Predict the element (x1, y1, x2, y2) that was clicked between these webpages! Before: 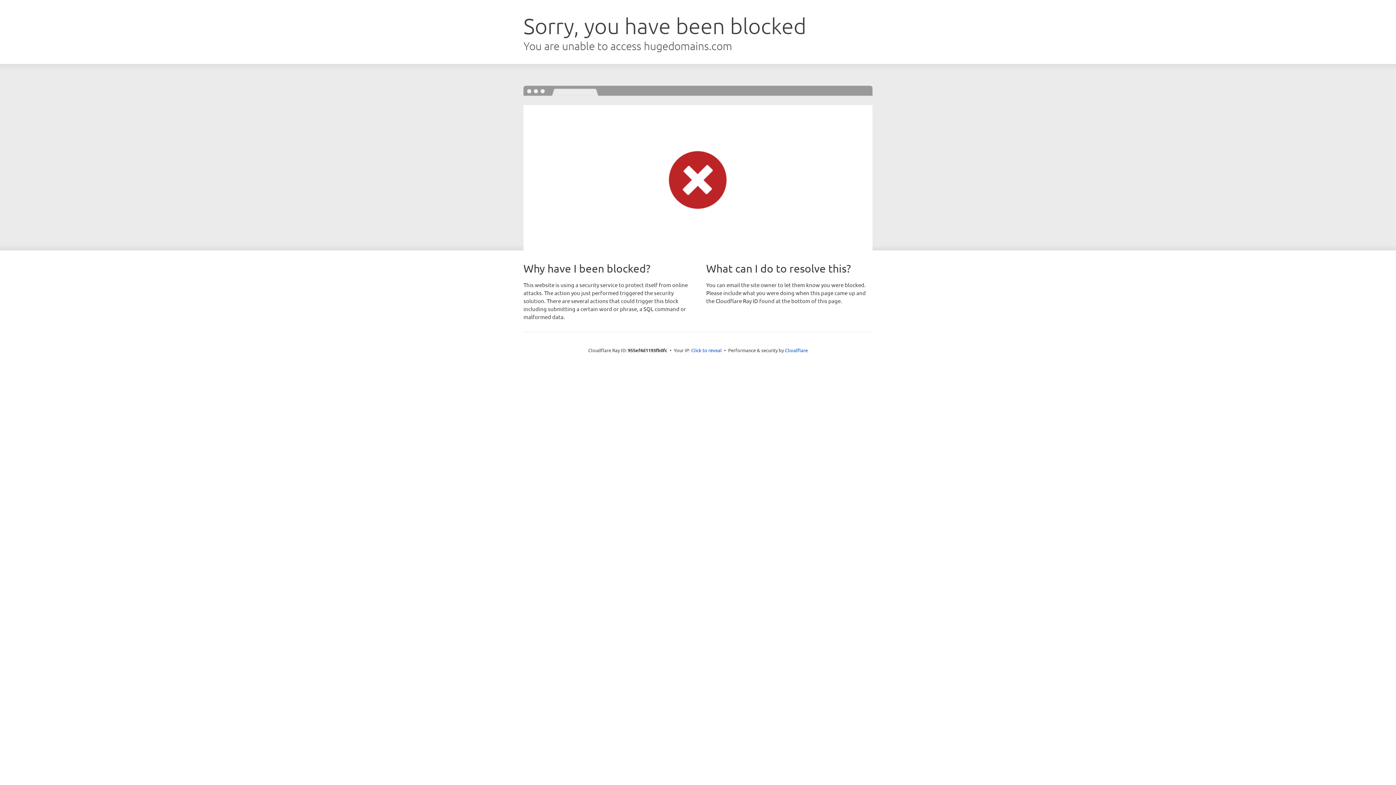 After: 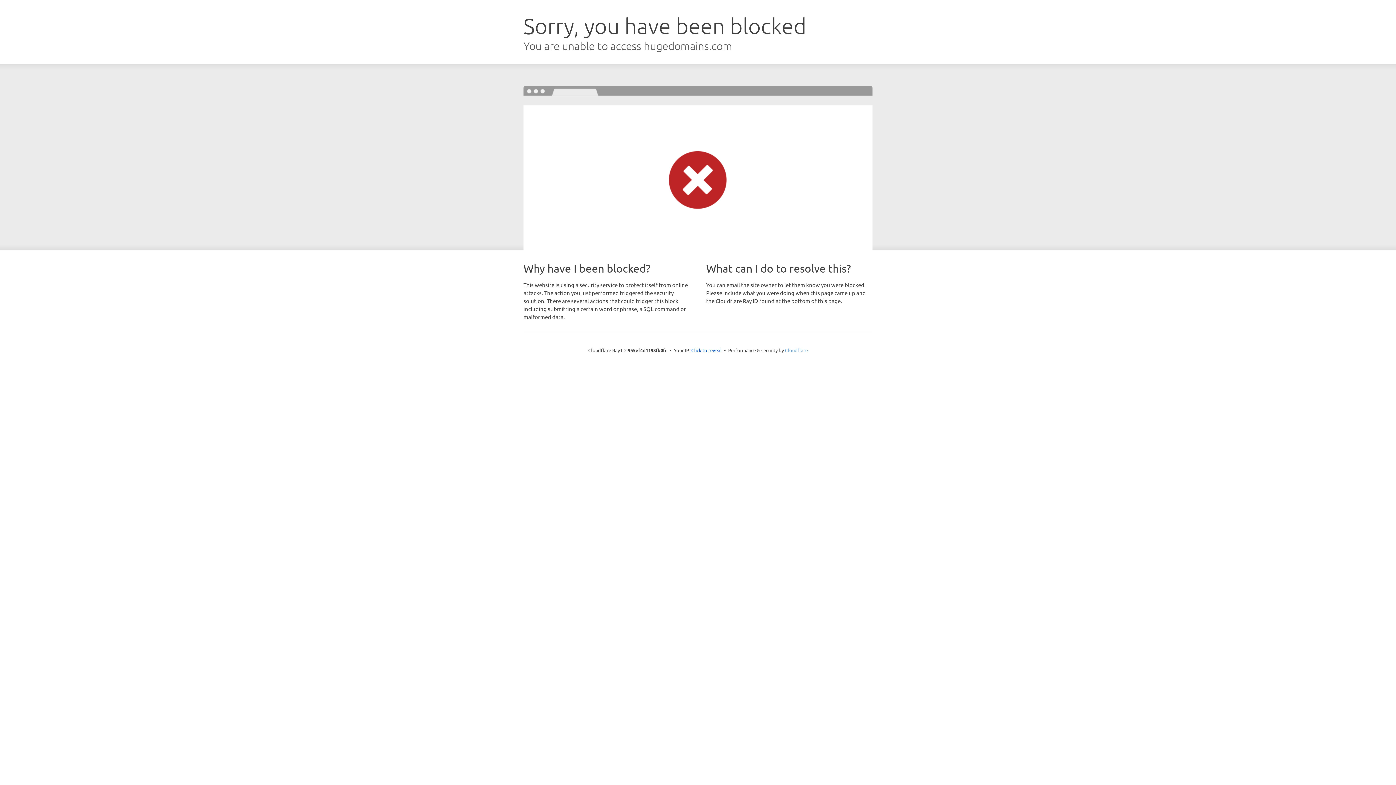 Action: label: Cloudflare bbox: (785, 347, 808, 353)